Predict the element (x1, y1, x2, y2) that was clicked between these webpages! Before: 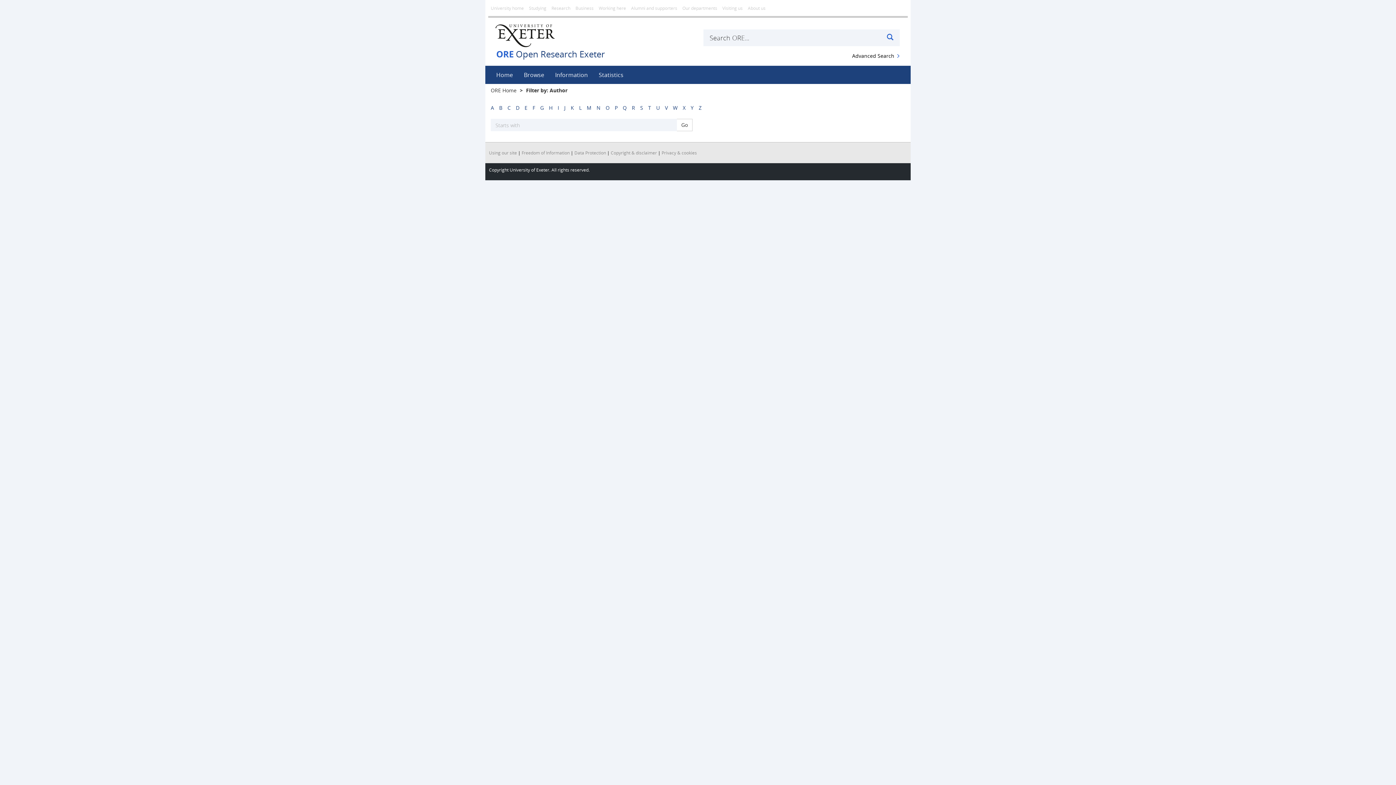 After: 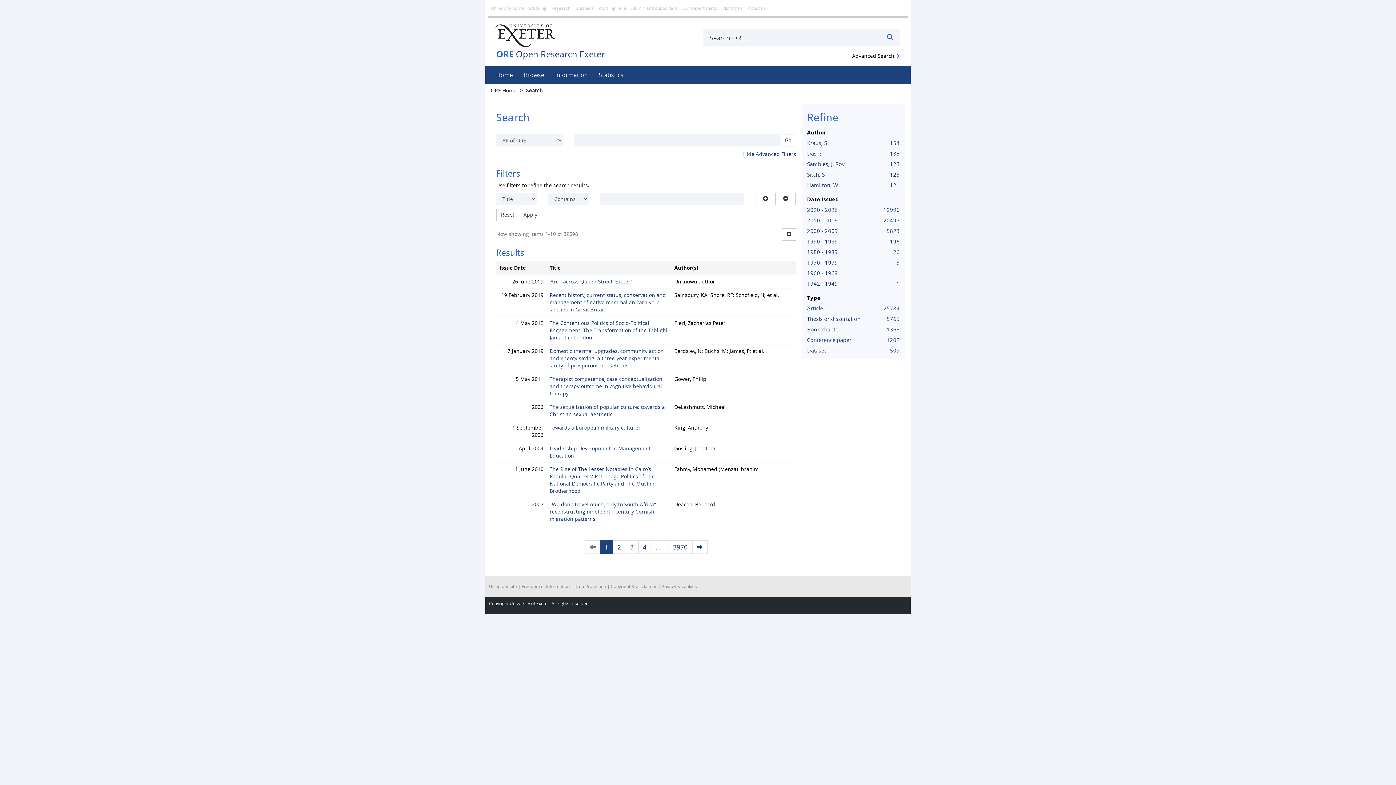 Action: label: Advanced Search   bbox: (852, 52, 900, 59)